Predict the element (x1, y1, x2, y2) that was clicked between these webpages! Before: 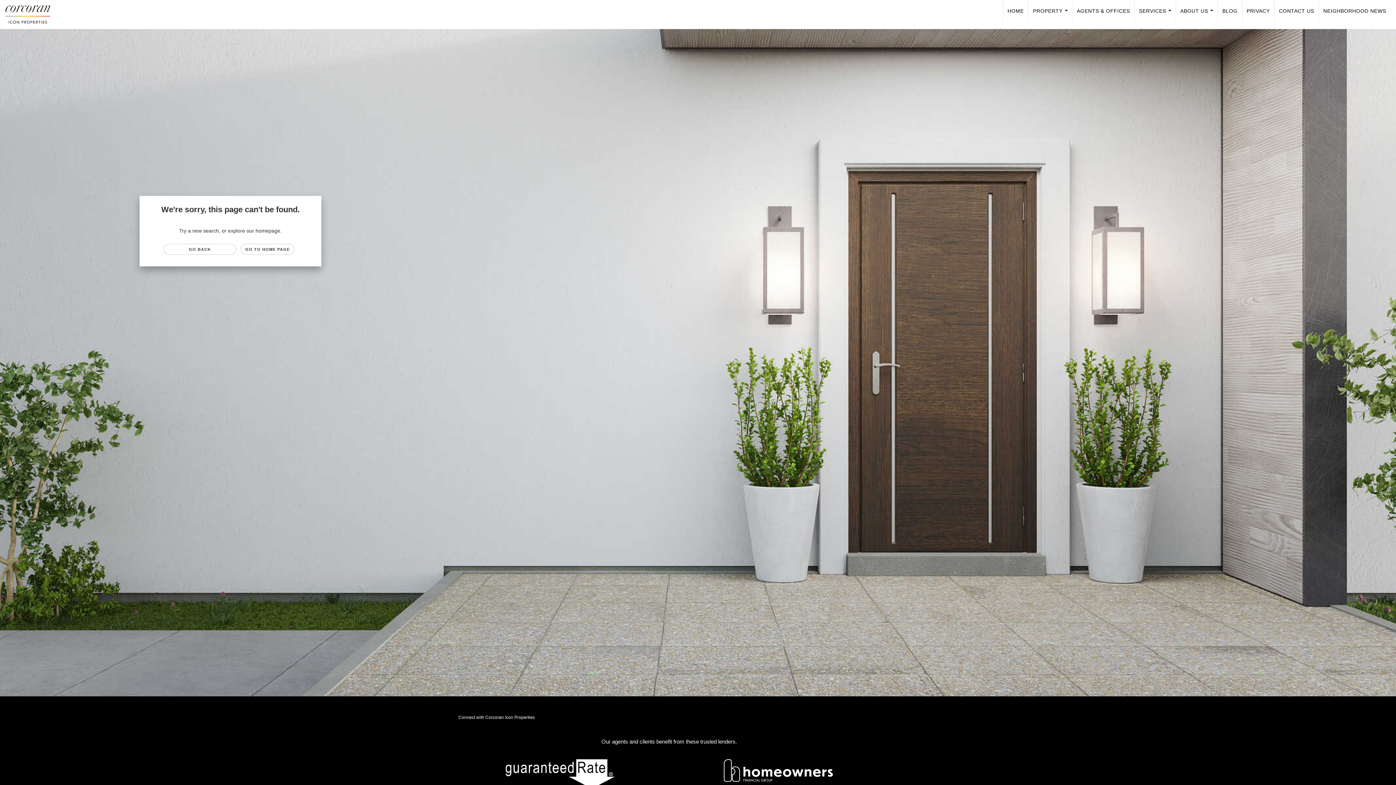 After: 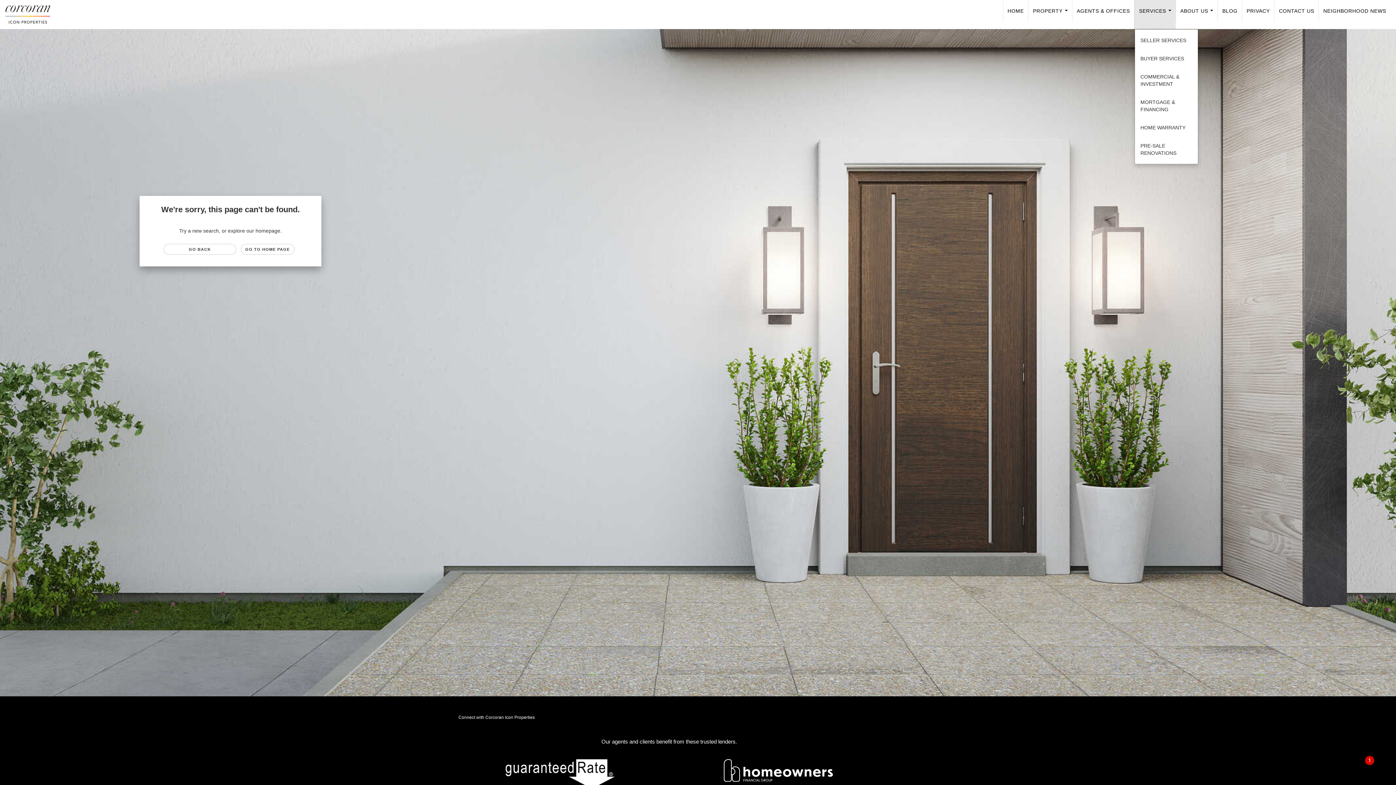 Action: bbox: (1134, 0, 1175, 21) label: SERVICES...